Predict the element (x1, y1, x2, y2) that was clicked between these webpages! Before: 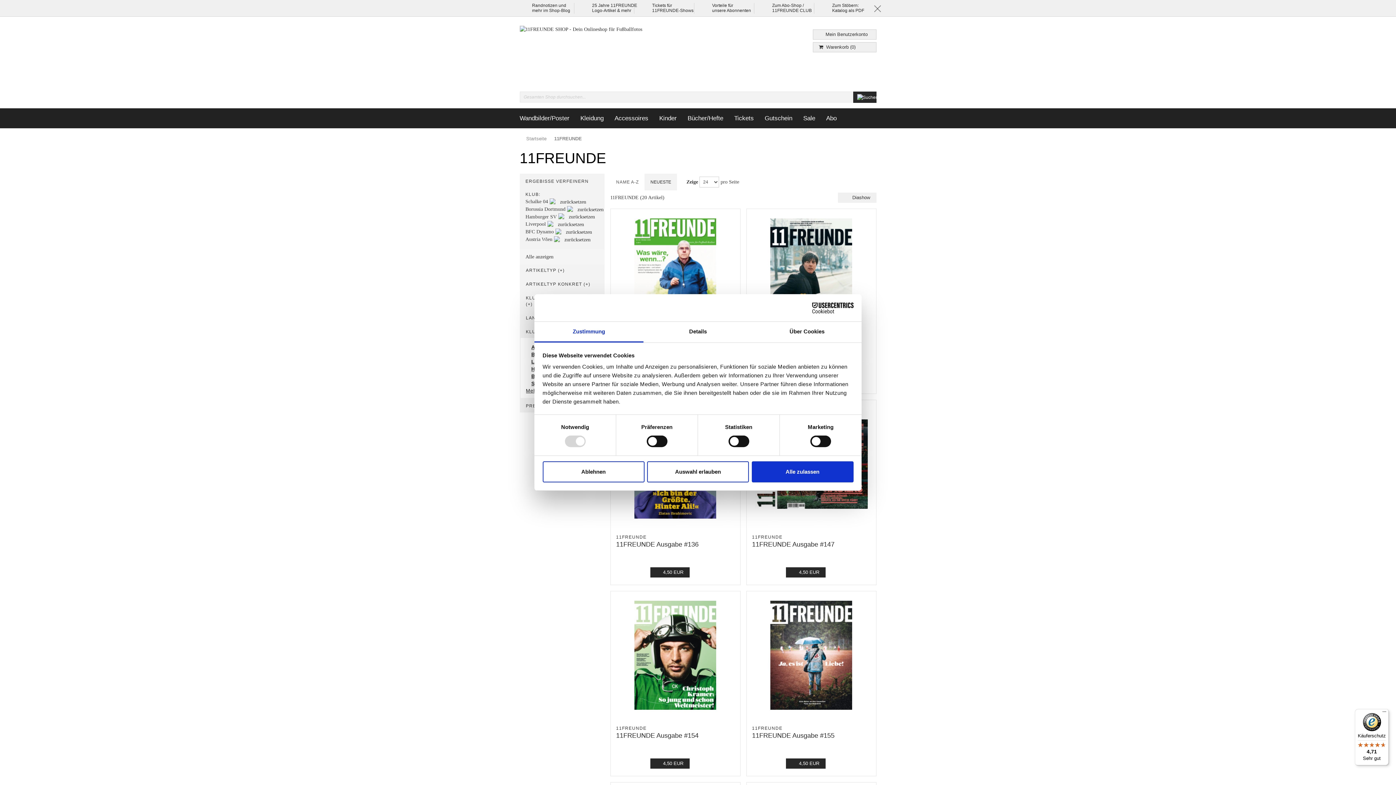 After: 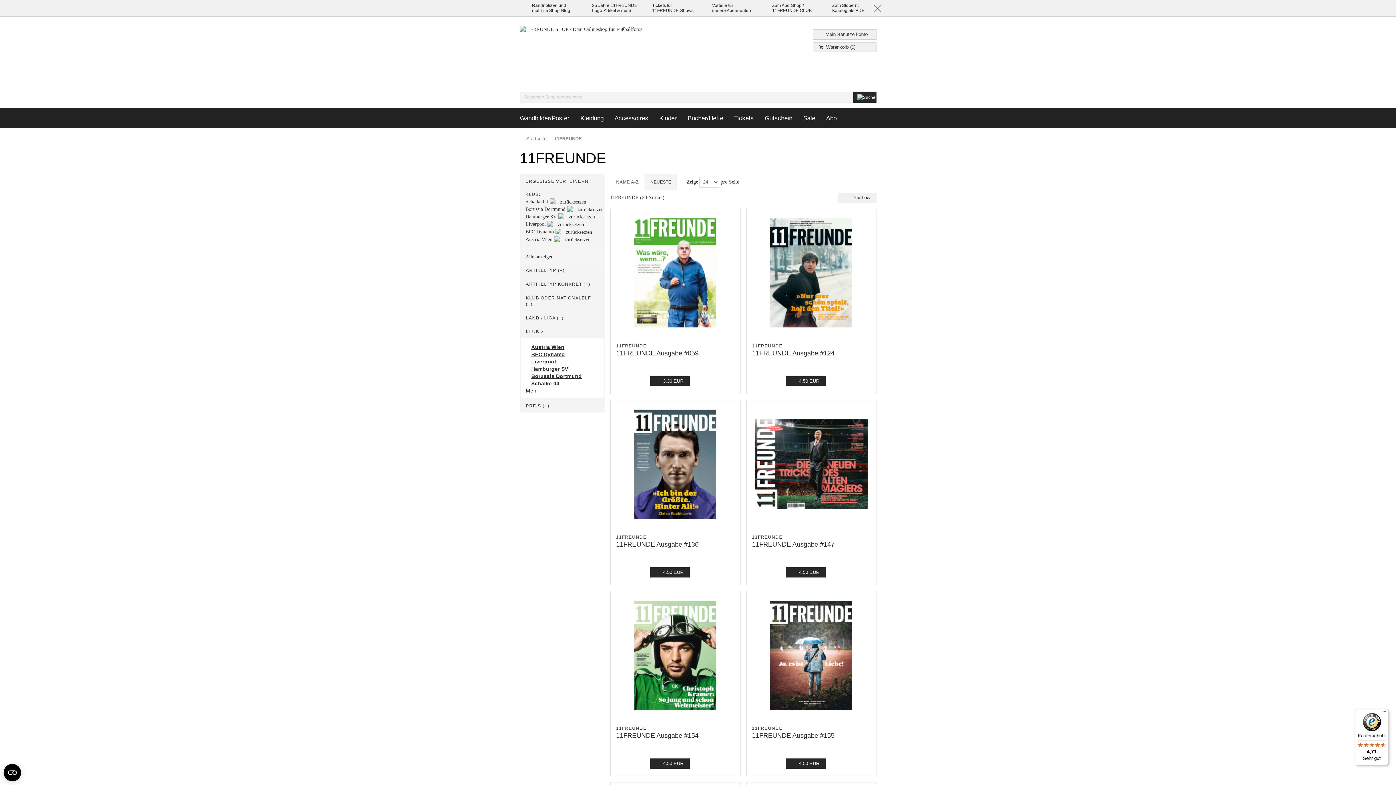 Action: bbox: (542, 461, 644, 482) label: Ablehnen